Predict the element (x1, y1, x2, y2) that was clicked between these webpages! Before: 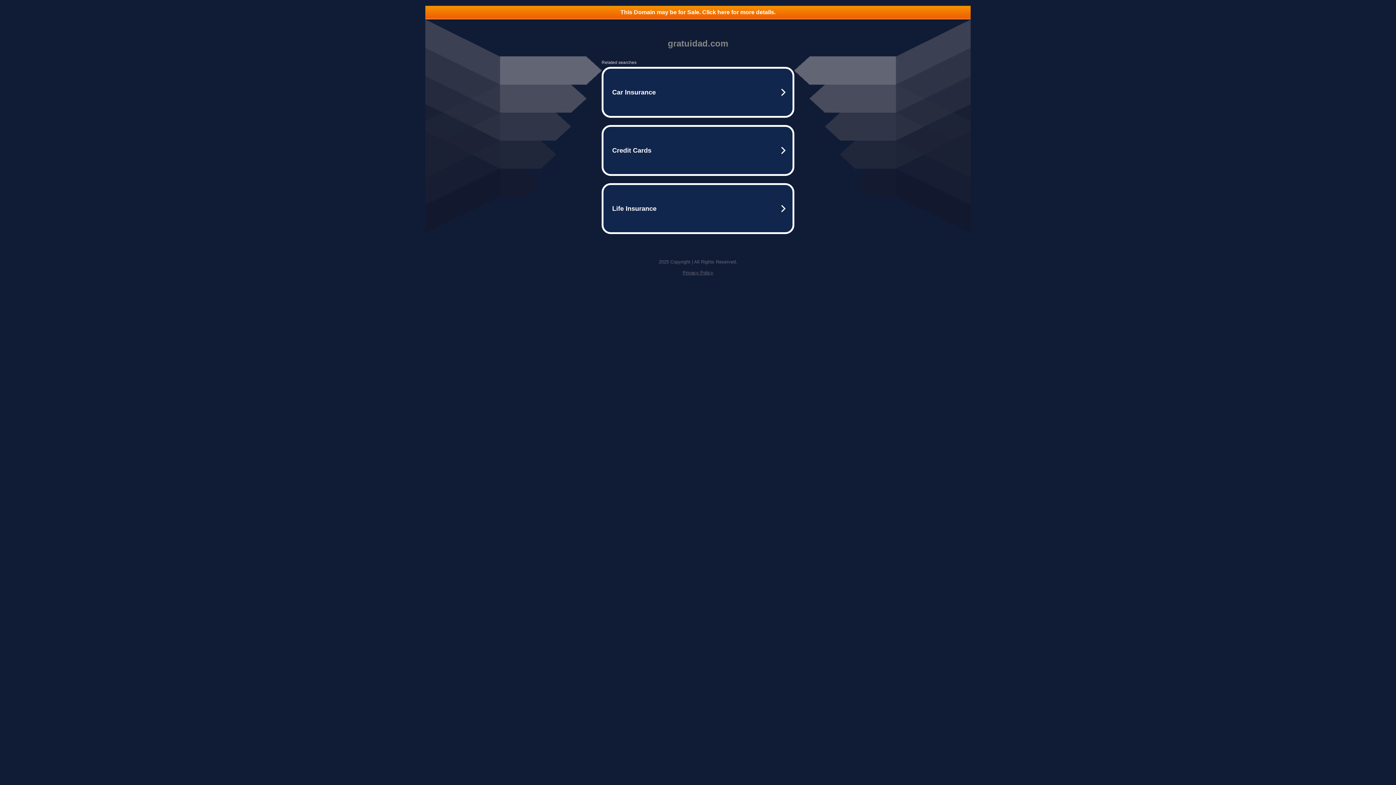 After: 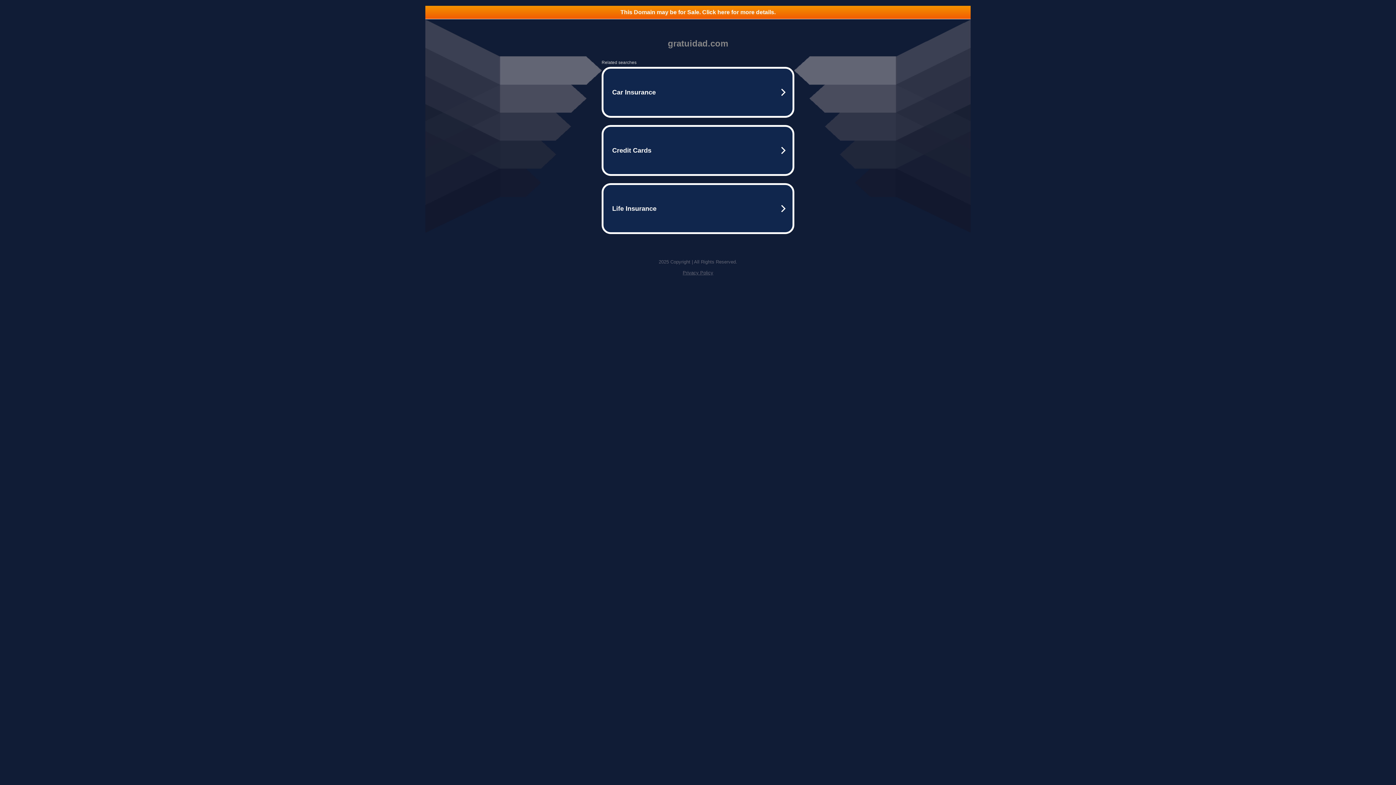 Action: label: Privacy Policy bbox: (682, 270, 713, 275)